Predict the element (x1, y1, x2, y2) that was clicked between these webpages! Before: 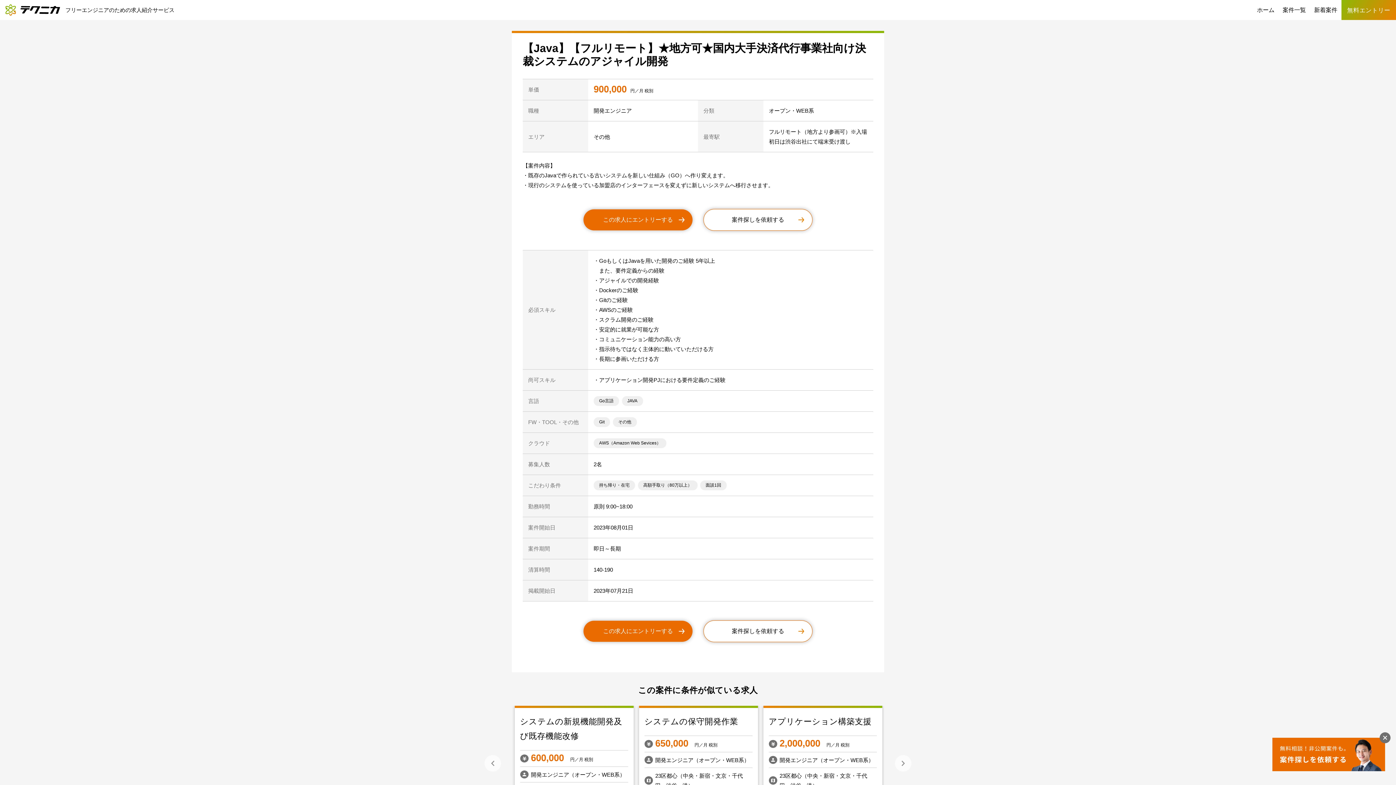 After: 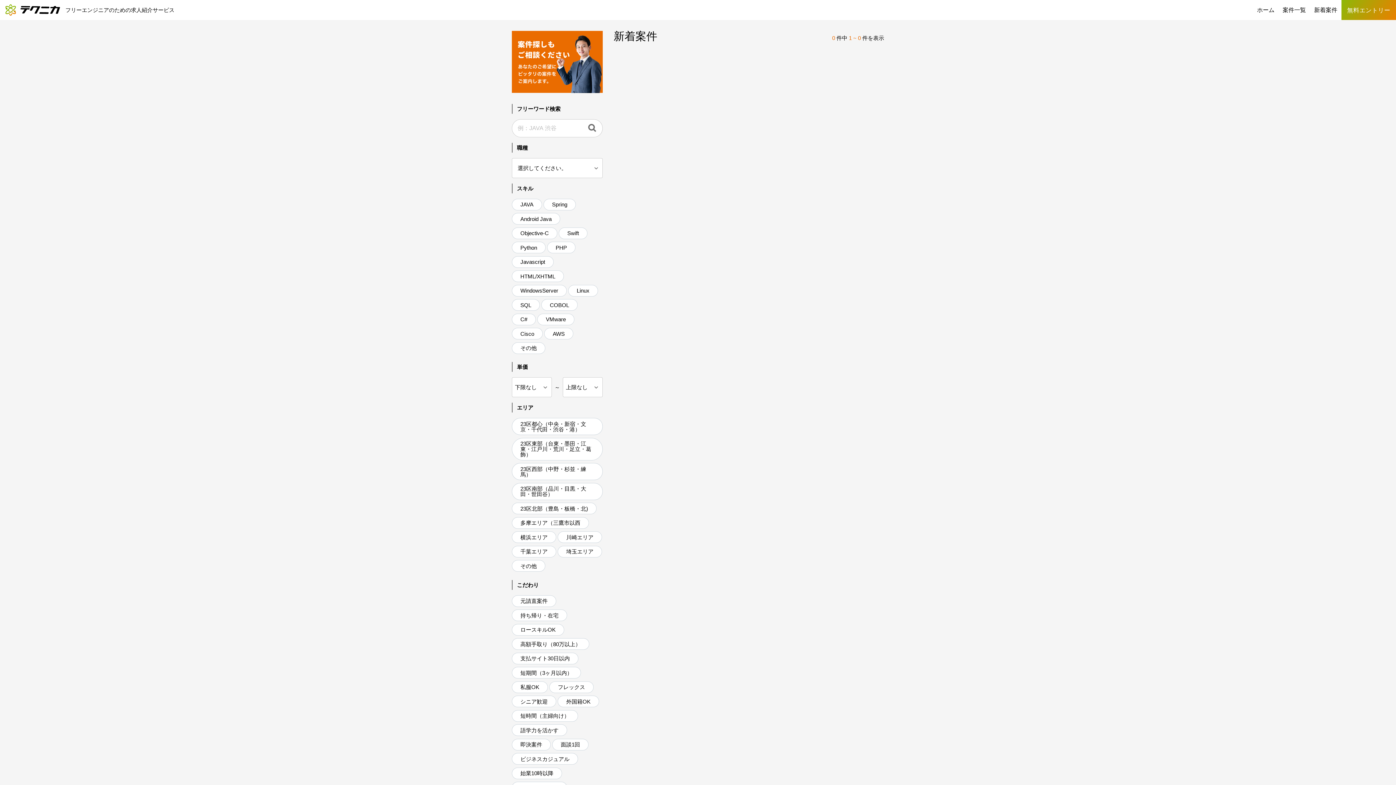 Action: bbox: (1310, 1, 1341, 18) label: 新着案件